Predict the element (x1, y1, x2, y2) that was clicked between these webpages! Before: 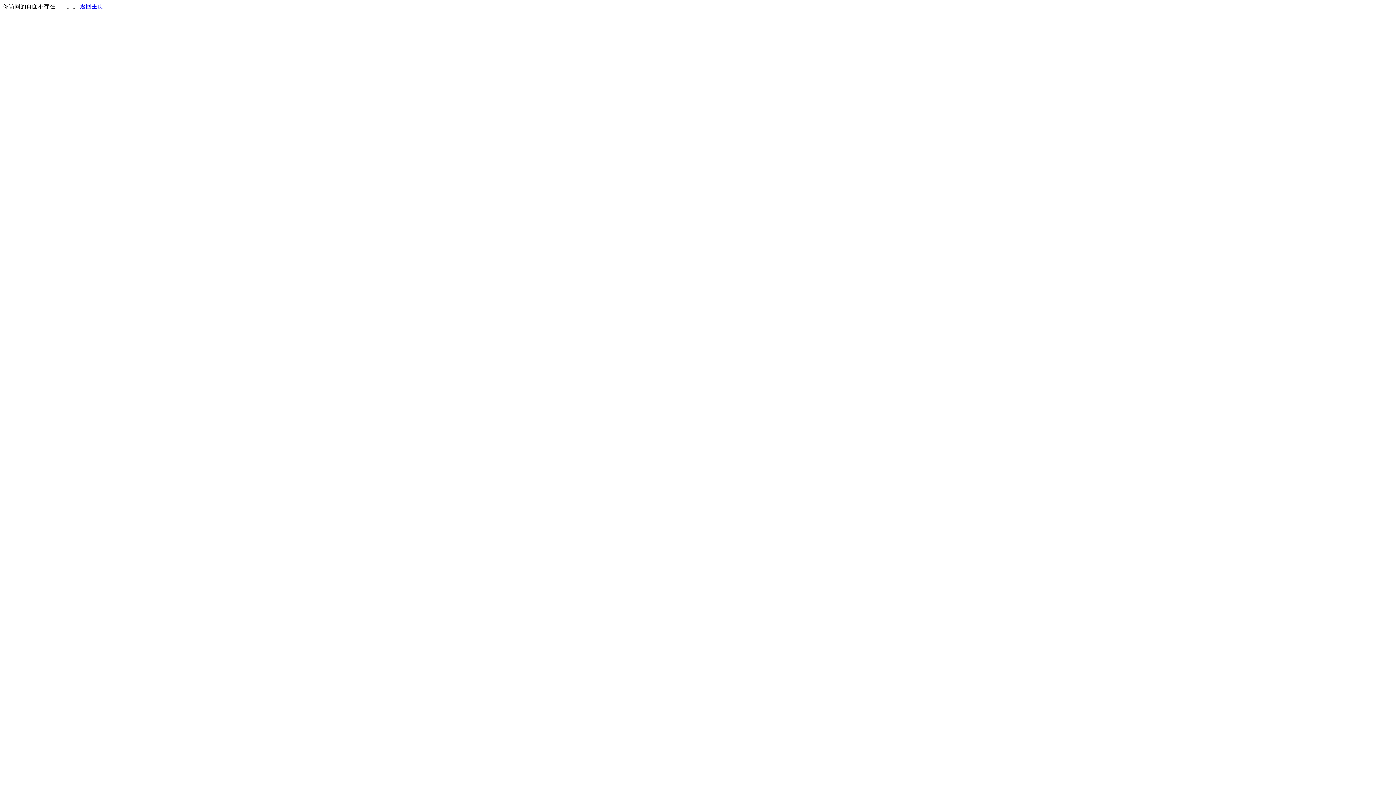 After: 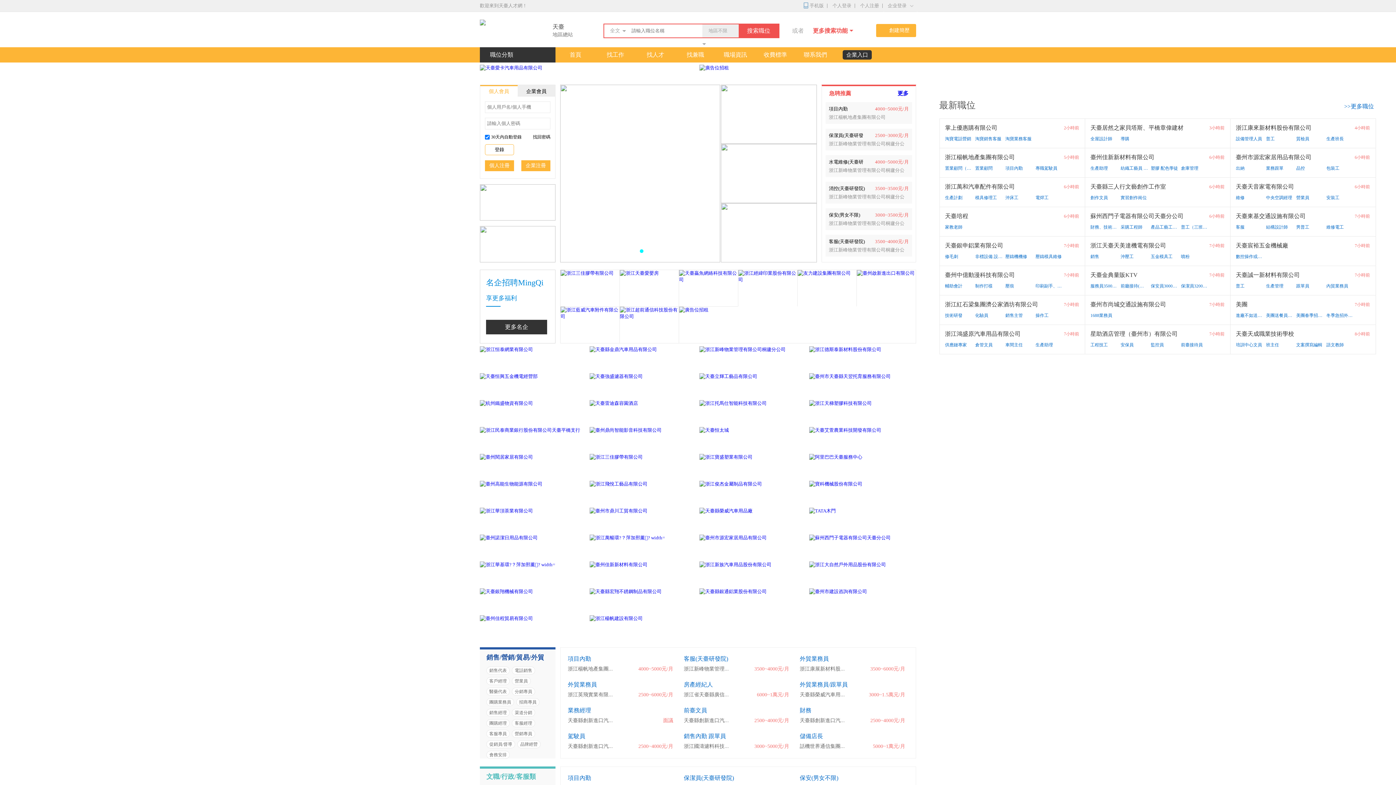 Action: bbox: (80, 3, 103, 9) label: 返回主页